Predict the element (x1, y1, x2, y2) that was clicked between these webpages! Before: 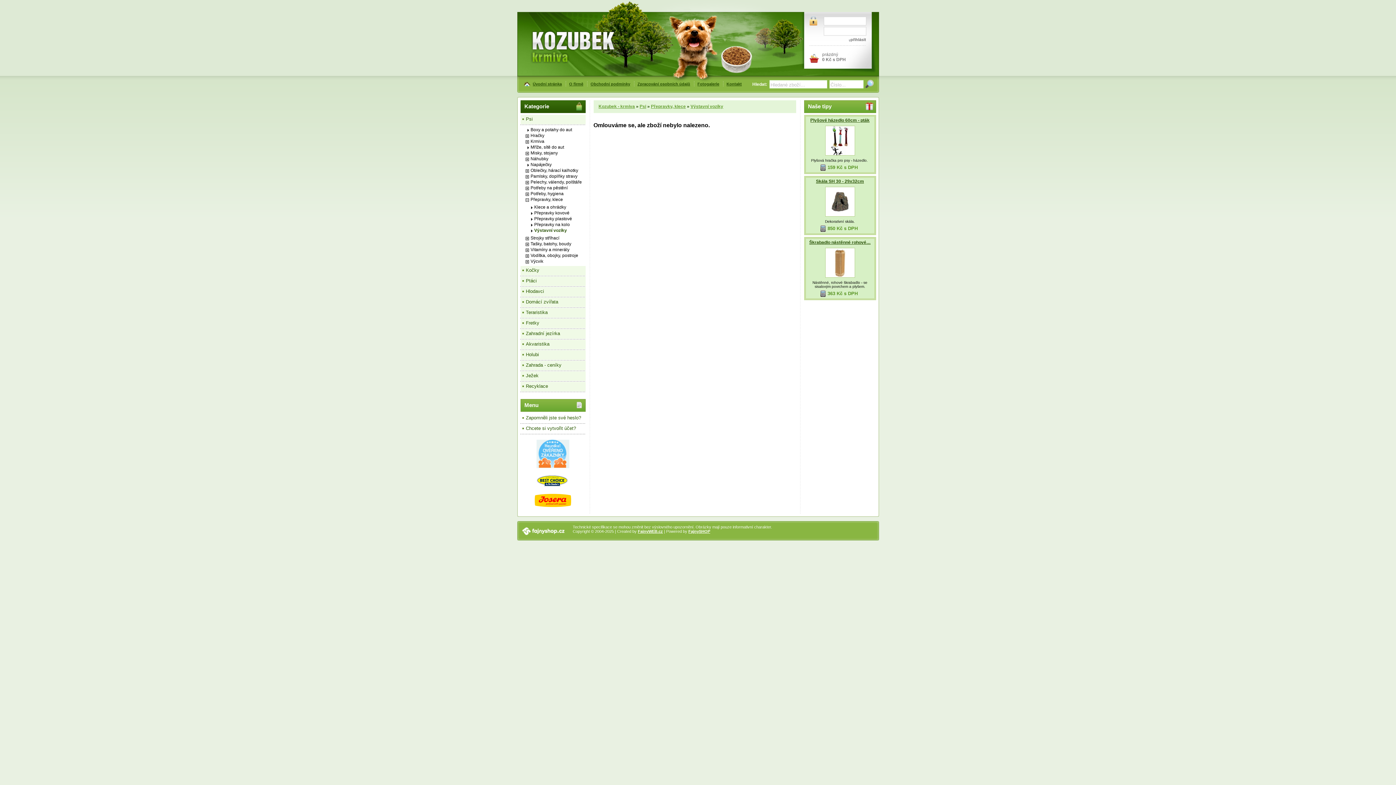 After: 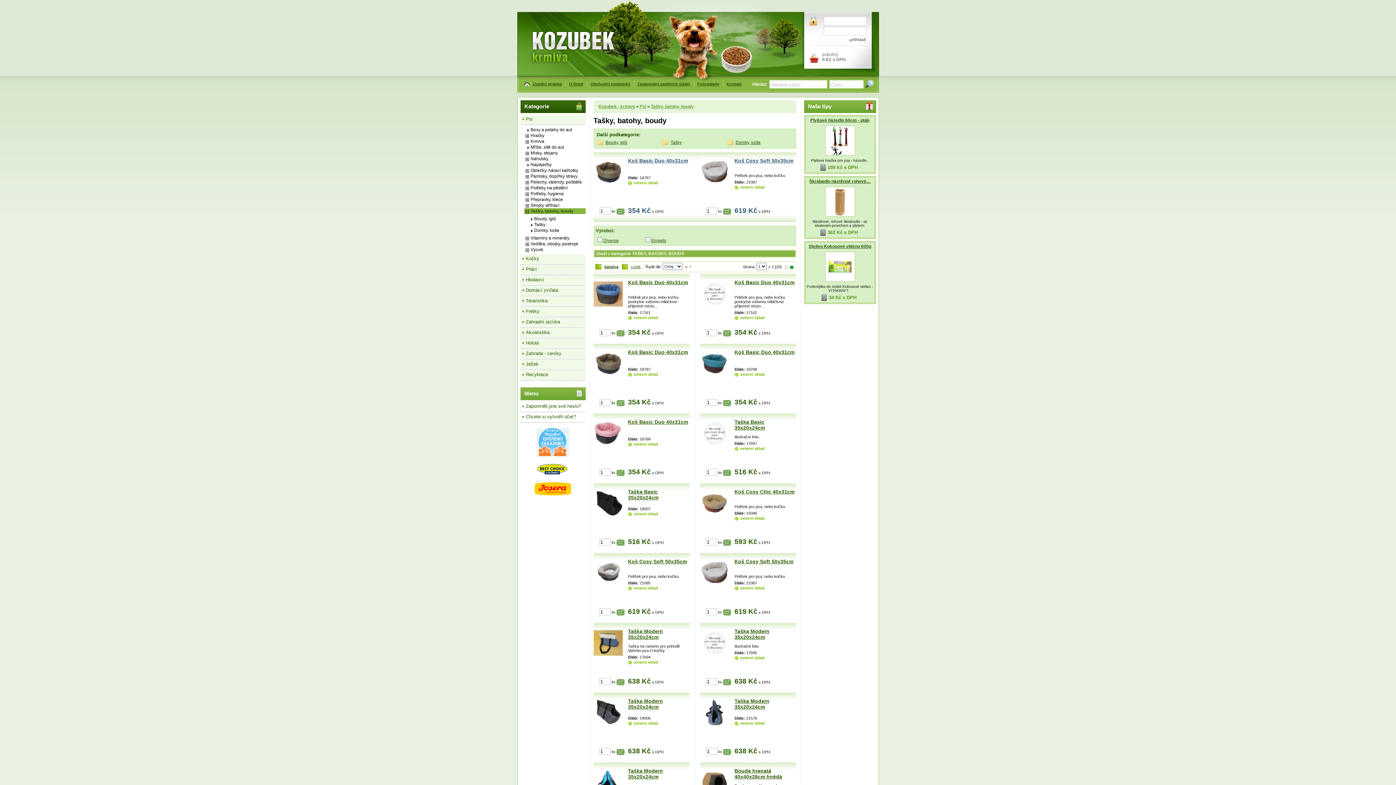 Action: bbox: (524, 241, 595, 246) label: Tašky, batohy, boudy